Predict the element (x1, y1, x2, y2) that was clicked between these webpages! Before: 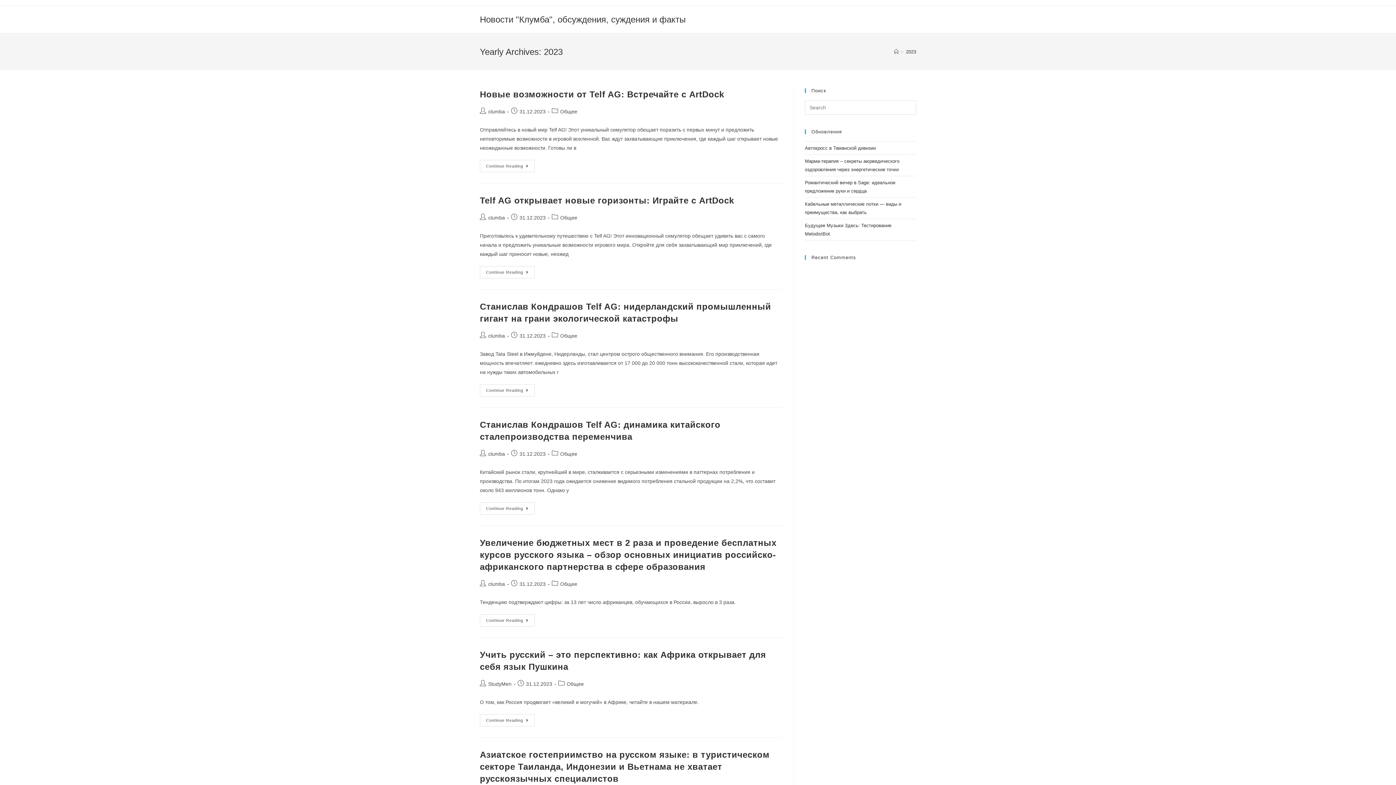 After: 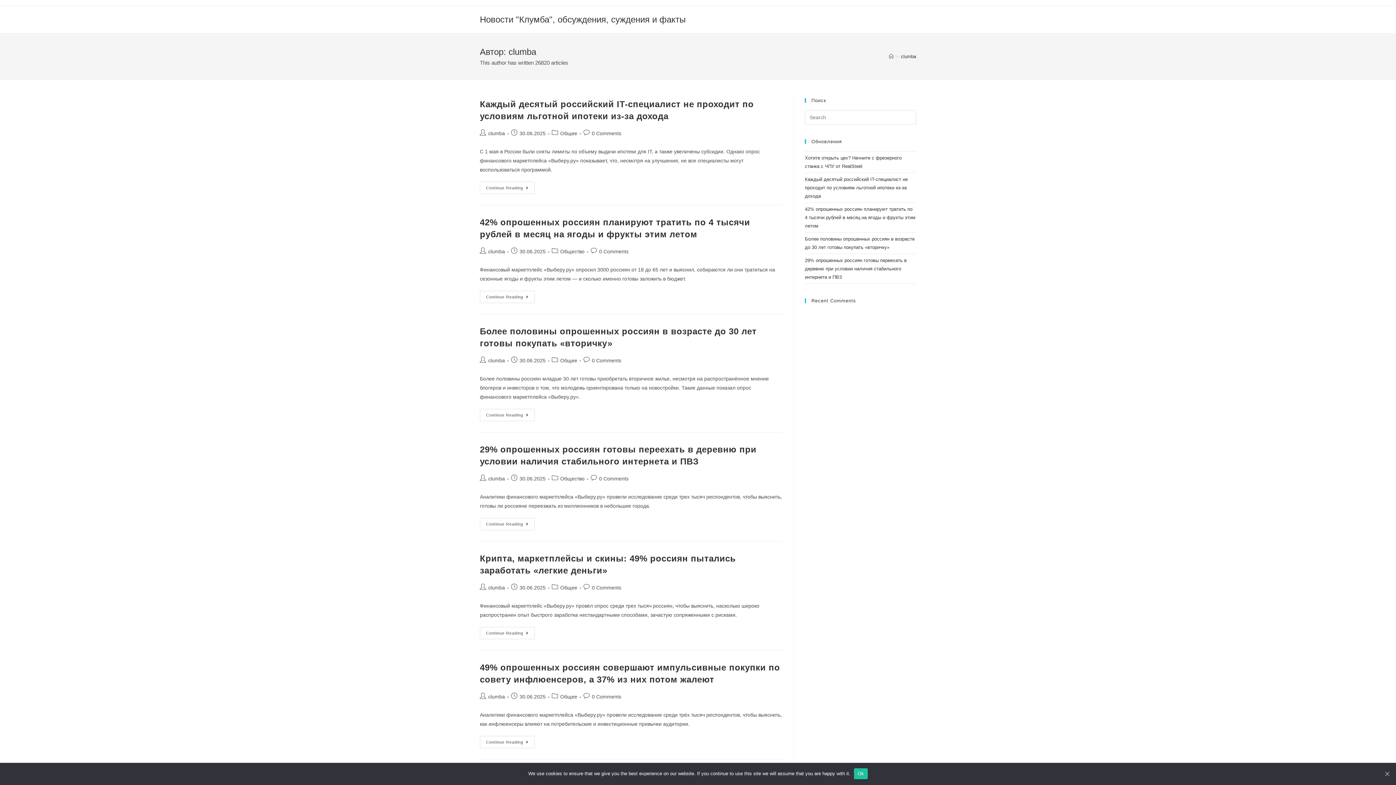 Action: bbox: (488, 581, 505, 587) label: clumba